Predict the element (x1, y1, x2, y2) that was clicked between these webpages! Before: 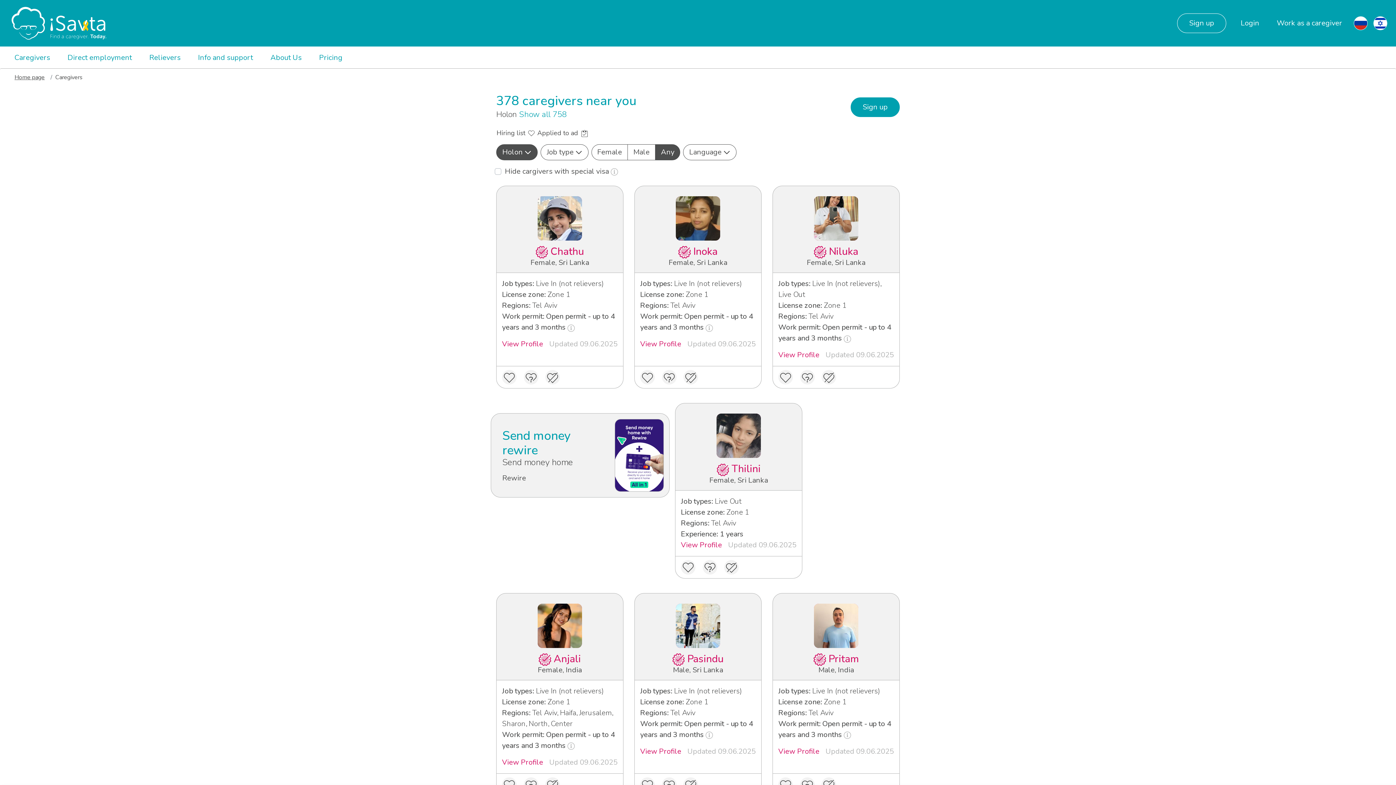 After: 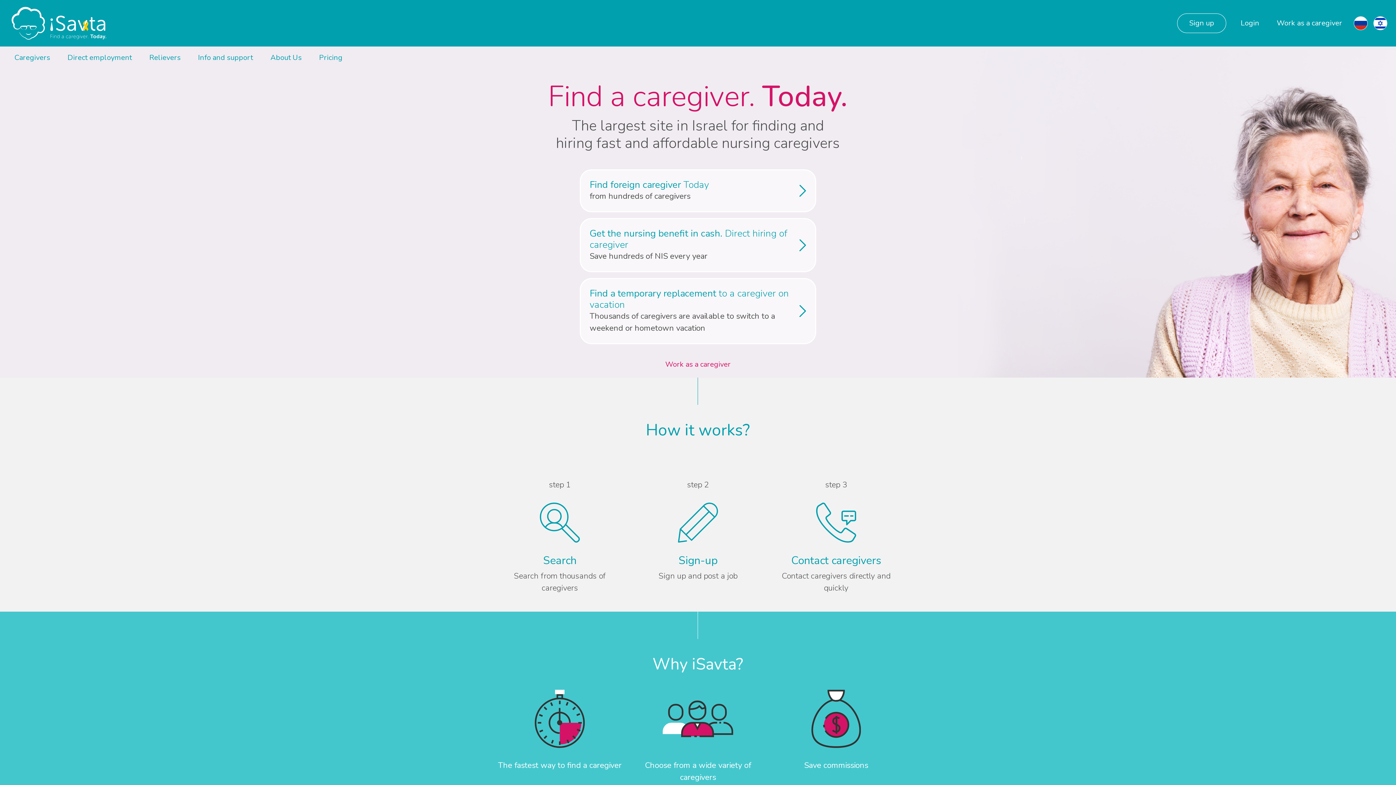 Action: bbox: (11, 5, 106, 41)